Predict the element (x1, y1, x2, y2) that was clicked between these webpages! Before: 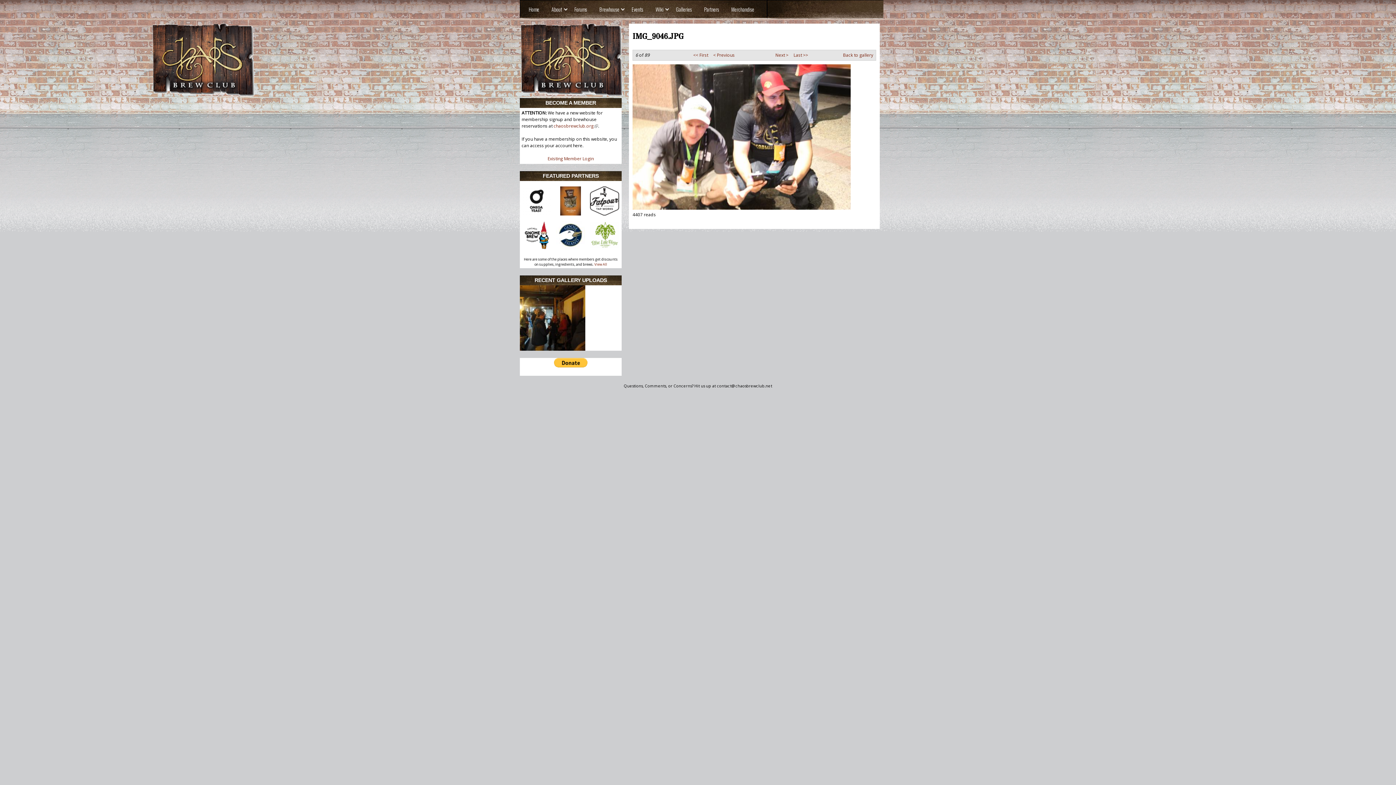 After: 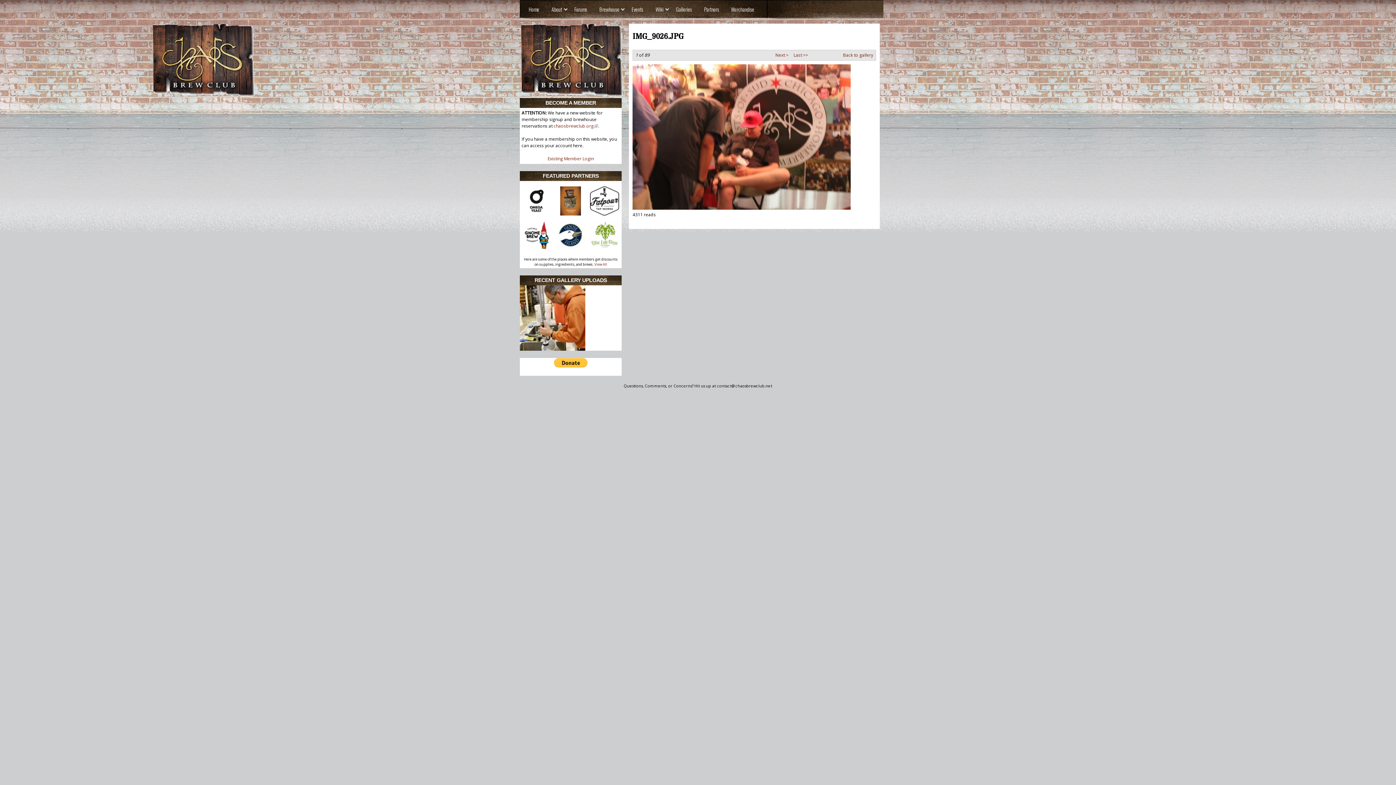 Action: bbox: (693, 52, 708, 58) label: << First